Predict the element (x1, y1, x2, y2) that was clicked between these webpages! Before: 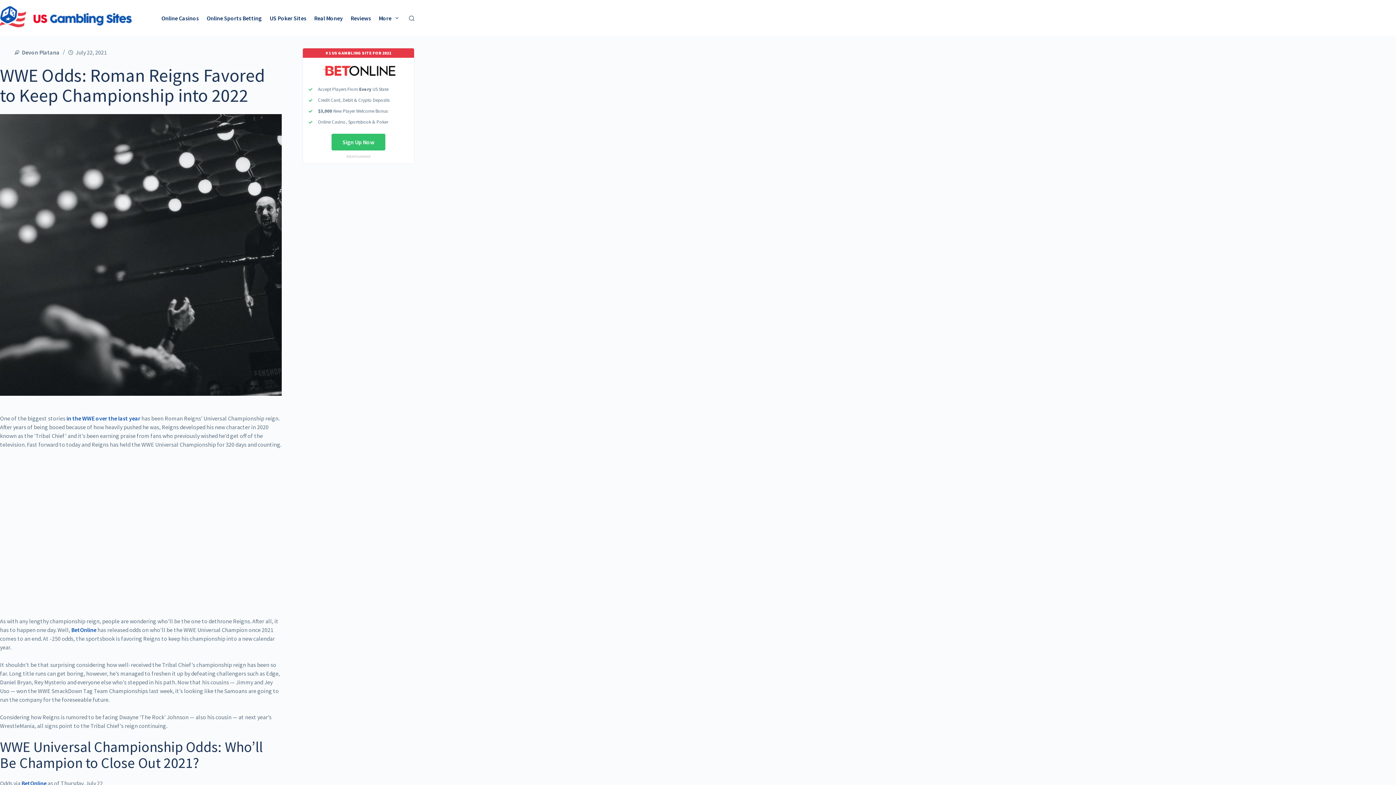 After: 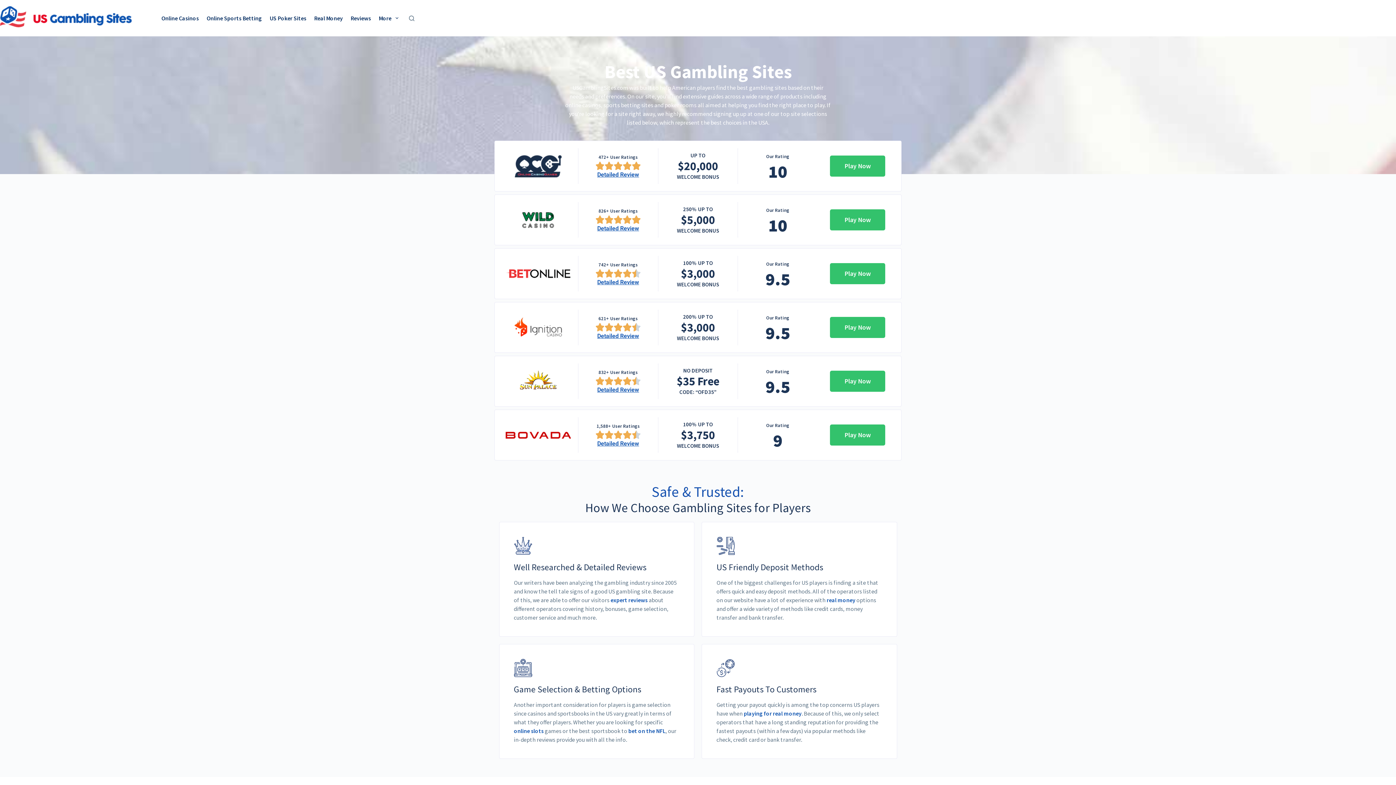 Action: bbox: (0, 6, 133, 27)